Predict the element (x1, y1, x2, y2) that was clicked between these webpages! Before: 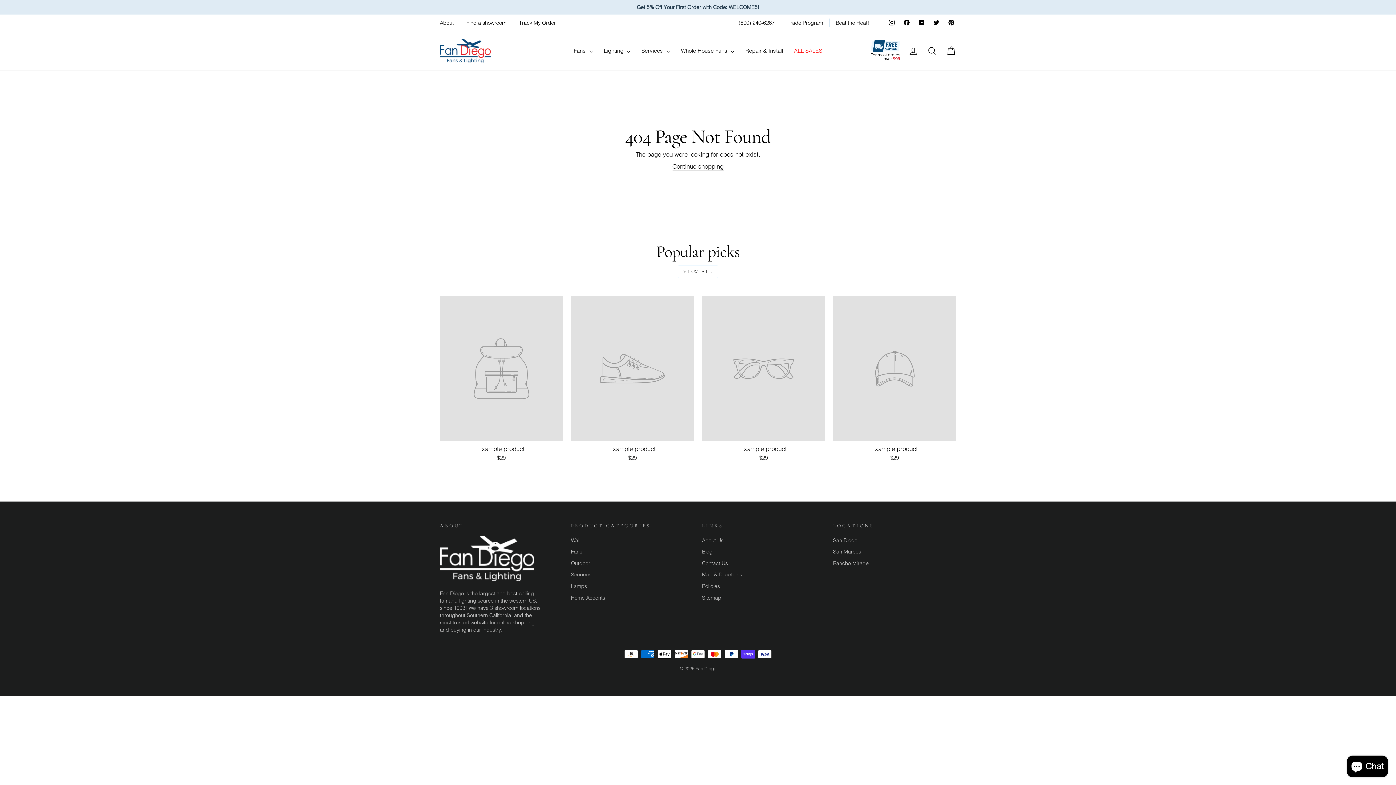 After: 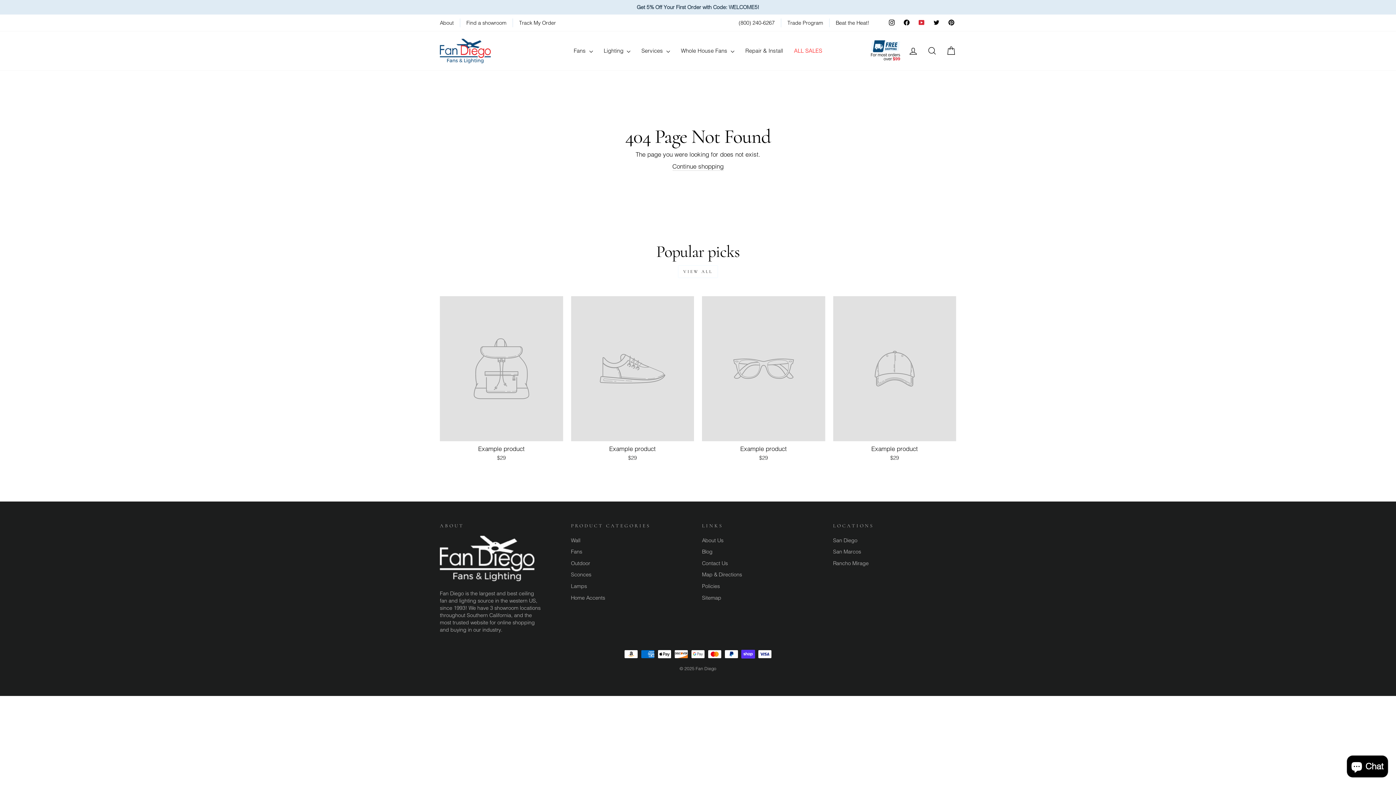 Action: bbox: (917, 17, 926, 28) label: YouTube